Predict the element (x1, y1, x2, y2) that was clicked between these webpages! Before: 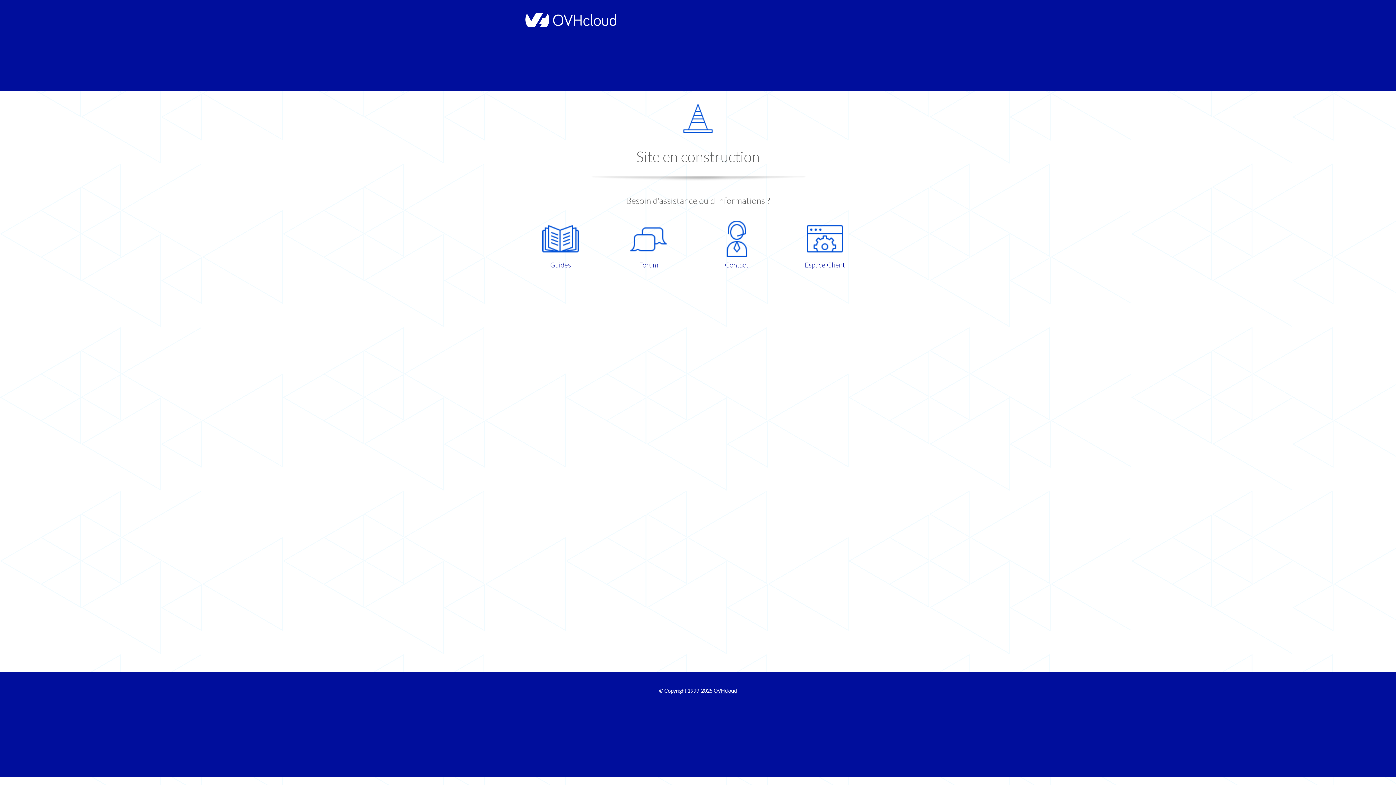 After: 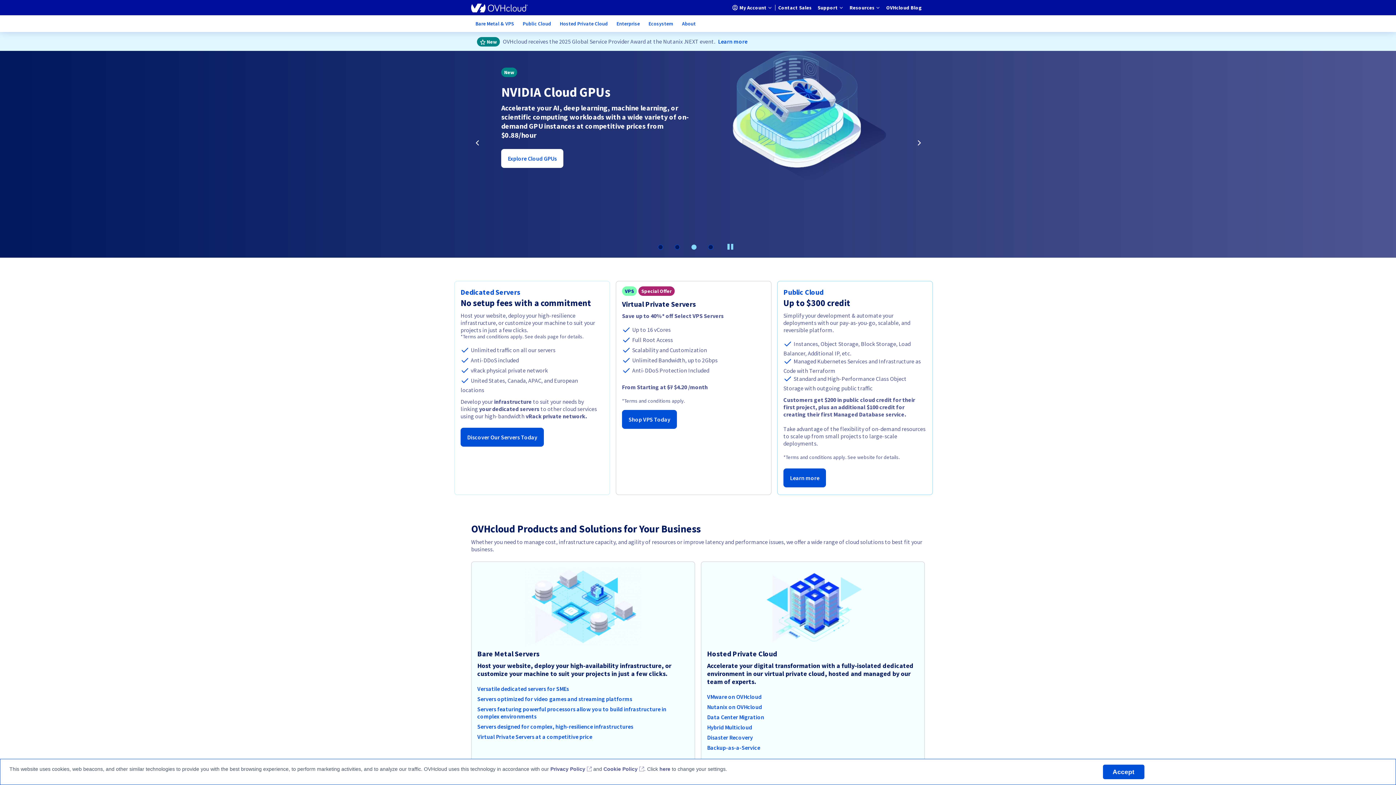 Action: label: OVHcloud bbox: (713, 688, 737, 694)